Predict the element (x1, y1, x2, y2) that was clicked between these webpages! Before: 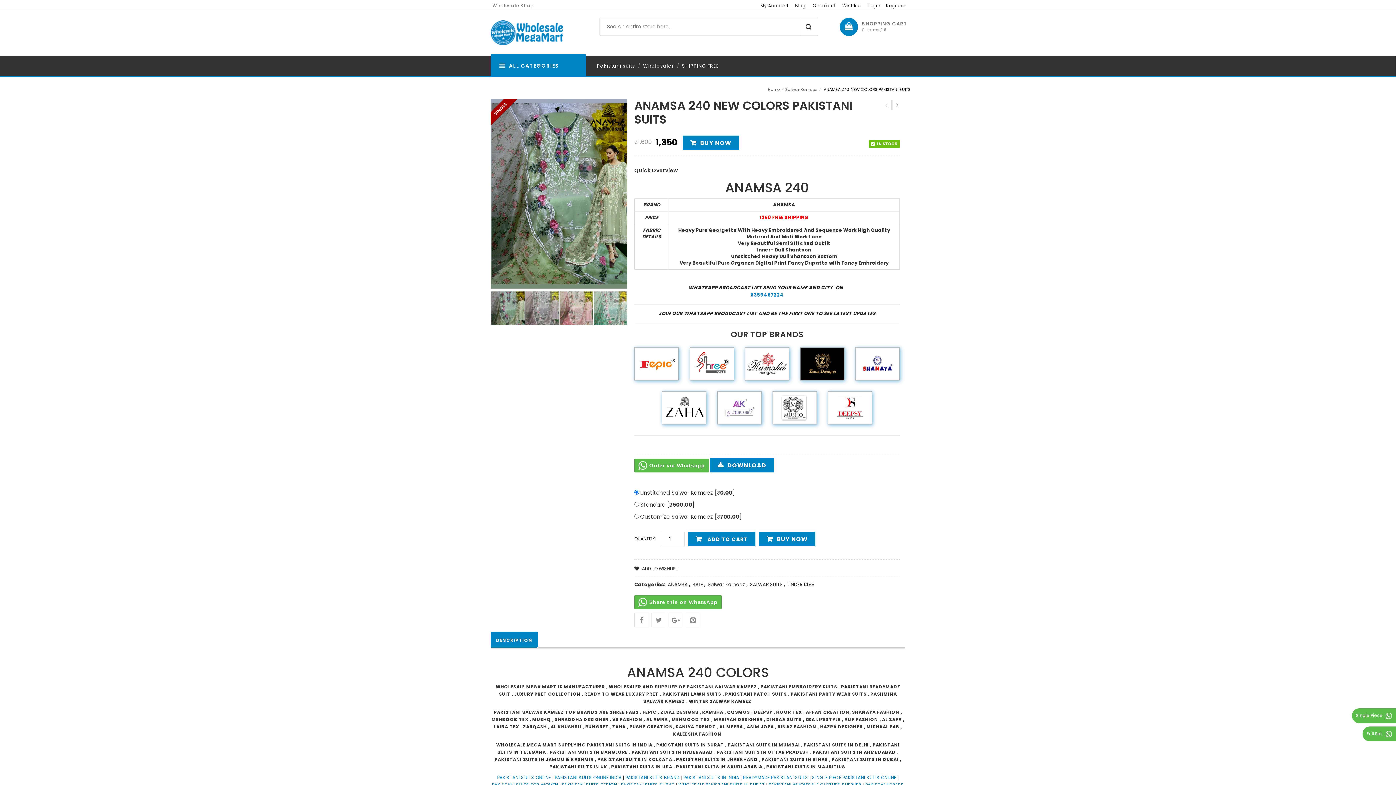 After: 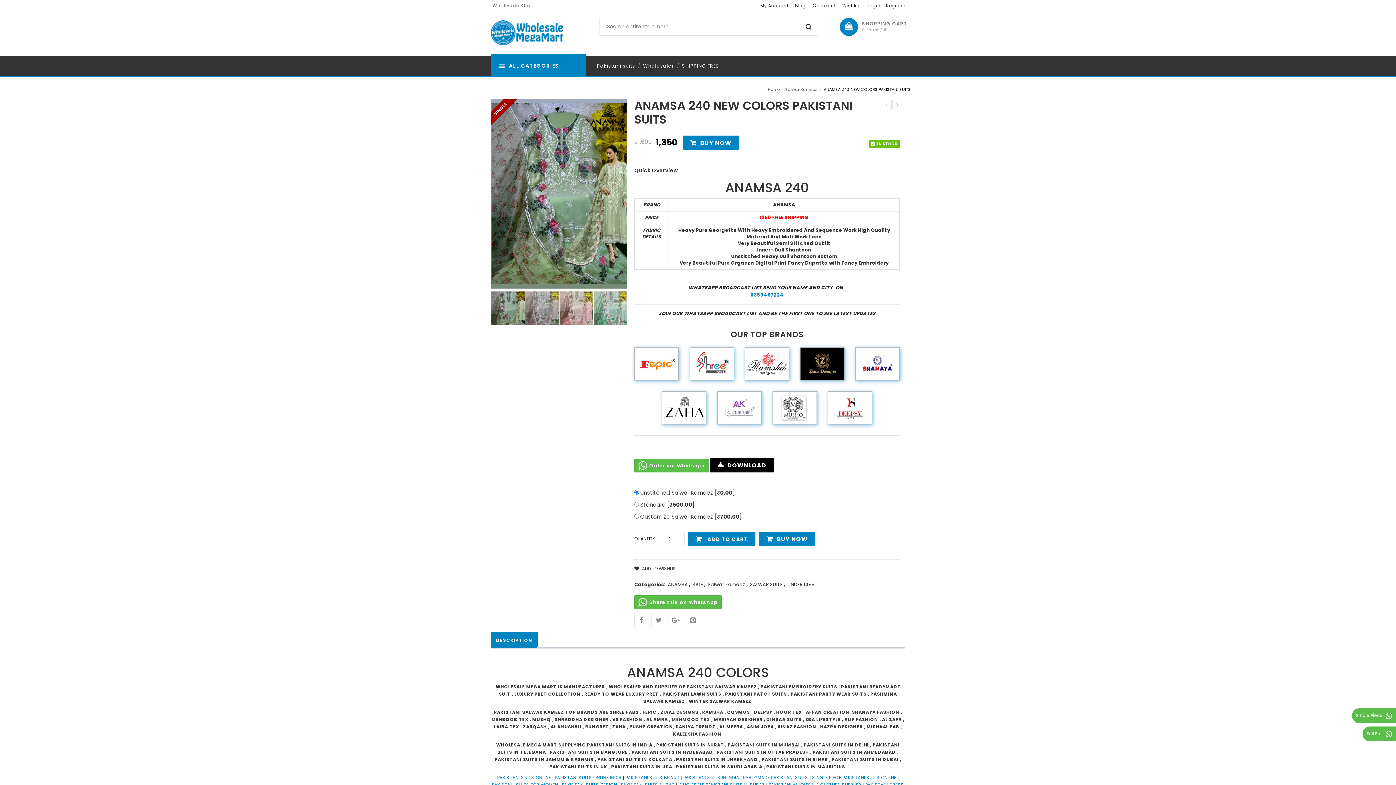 Action: label: DOWNLOAD bbox: (710, 458, 774, 472)